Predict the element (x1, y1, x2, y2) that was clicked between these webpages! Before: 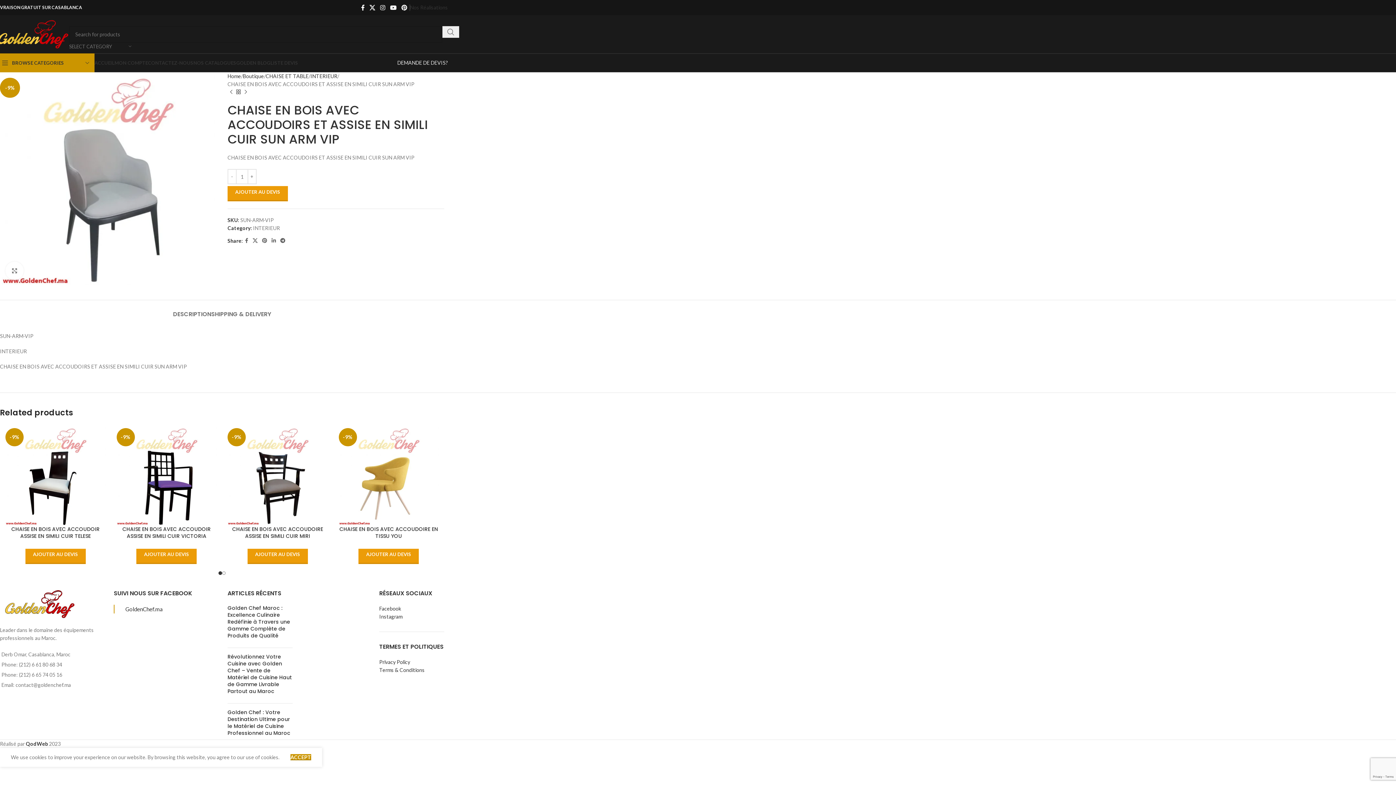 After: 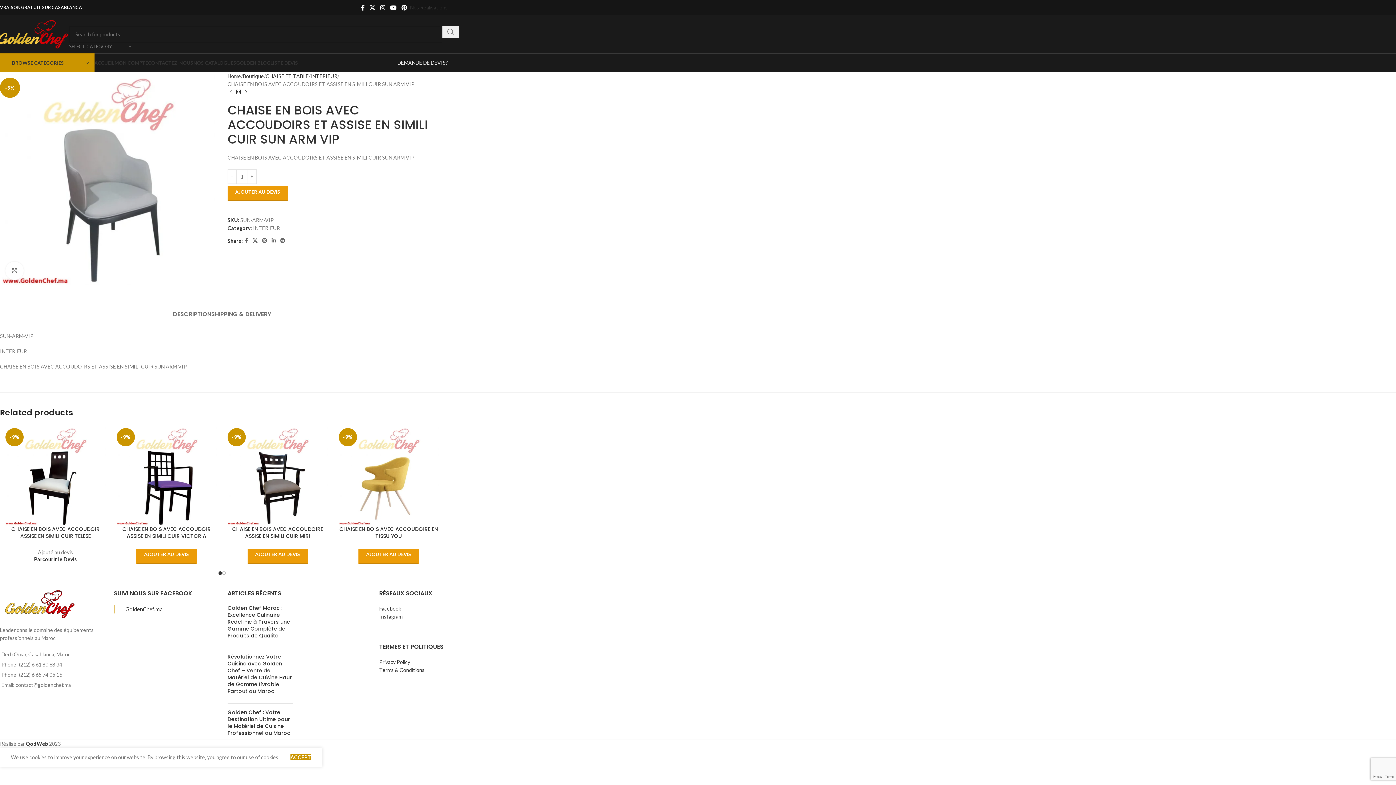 Action: bbox: (25, 548, 85, 564) label: AJOUTER AU DEVIS